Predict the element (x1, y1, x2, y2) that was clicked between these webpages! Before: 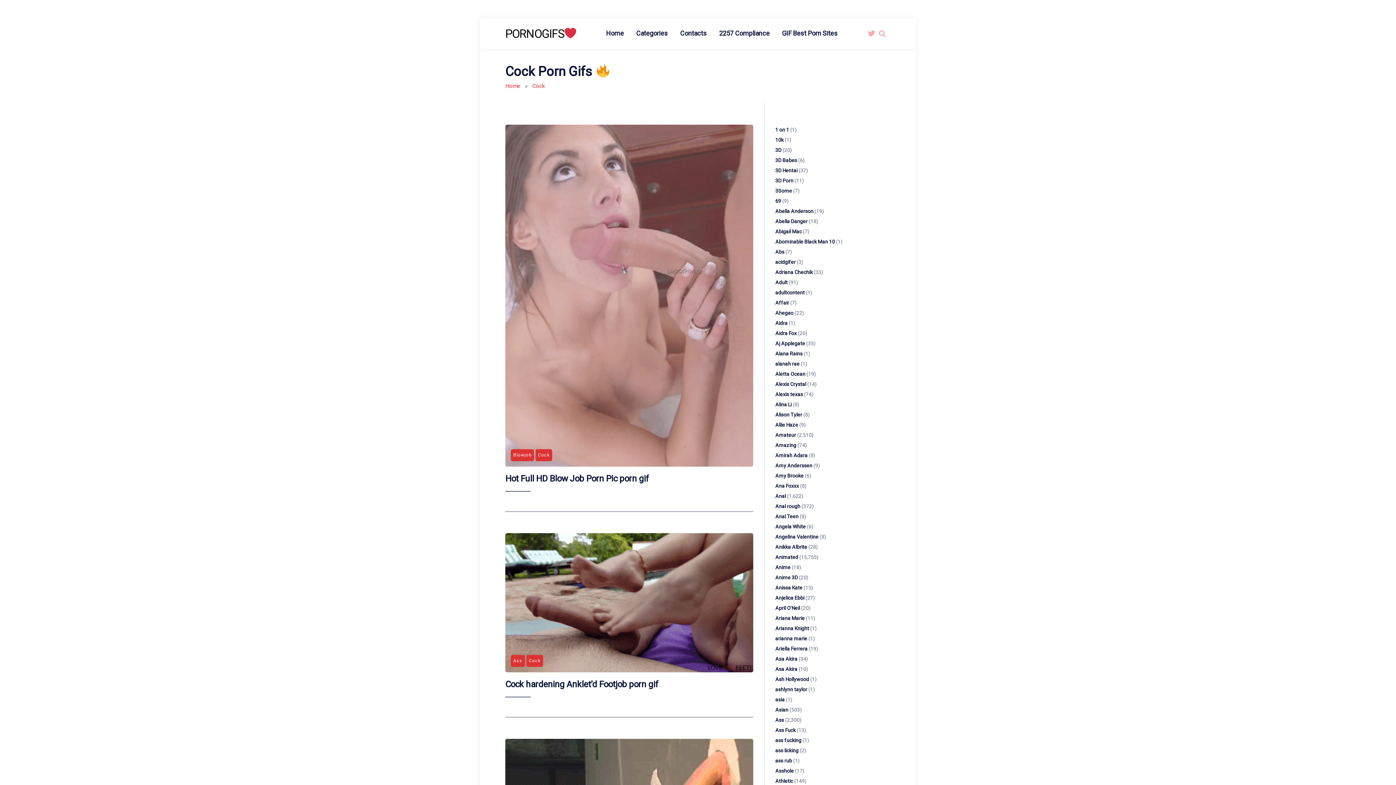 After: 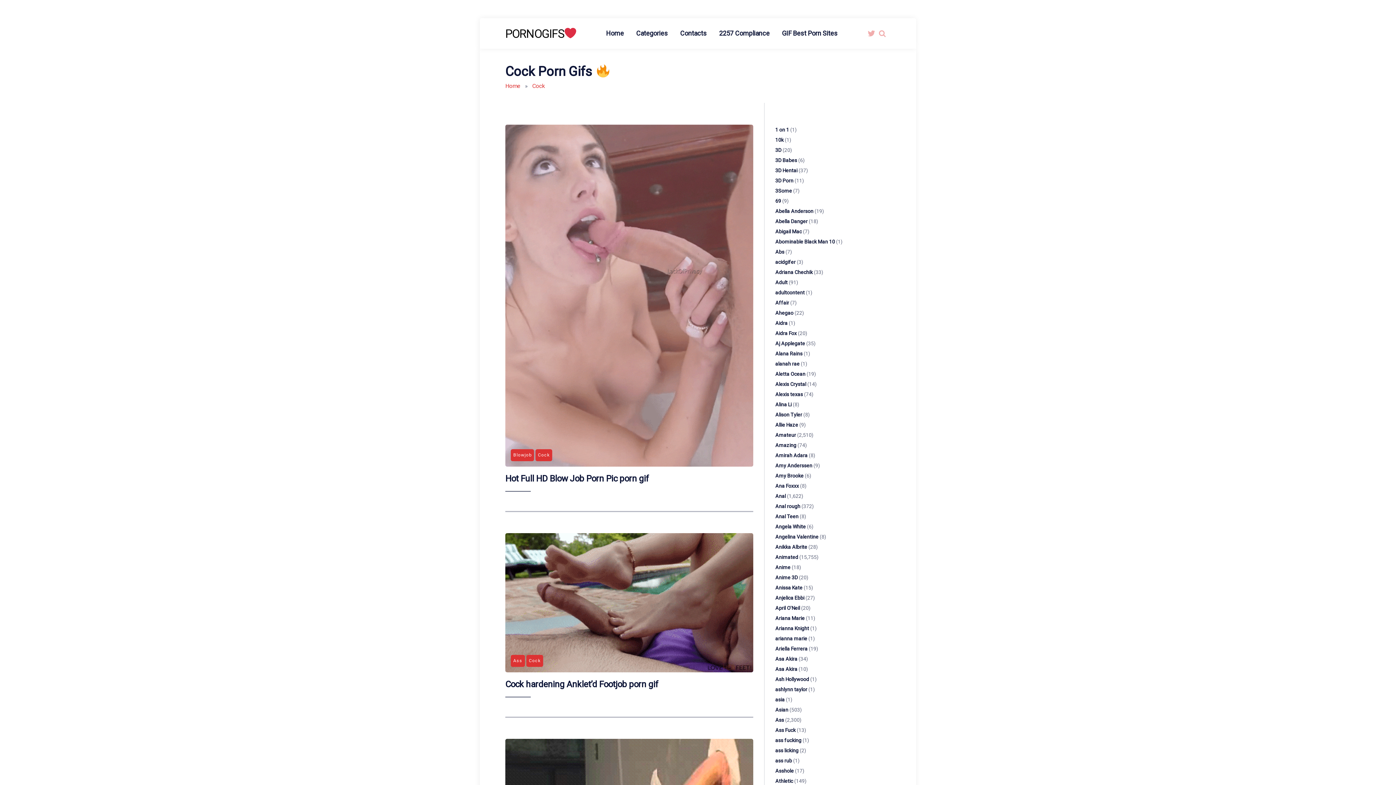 Action: bbox: (526, 655, 543, 667) label: Cock